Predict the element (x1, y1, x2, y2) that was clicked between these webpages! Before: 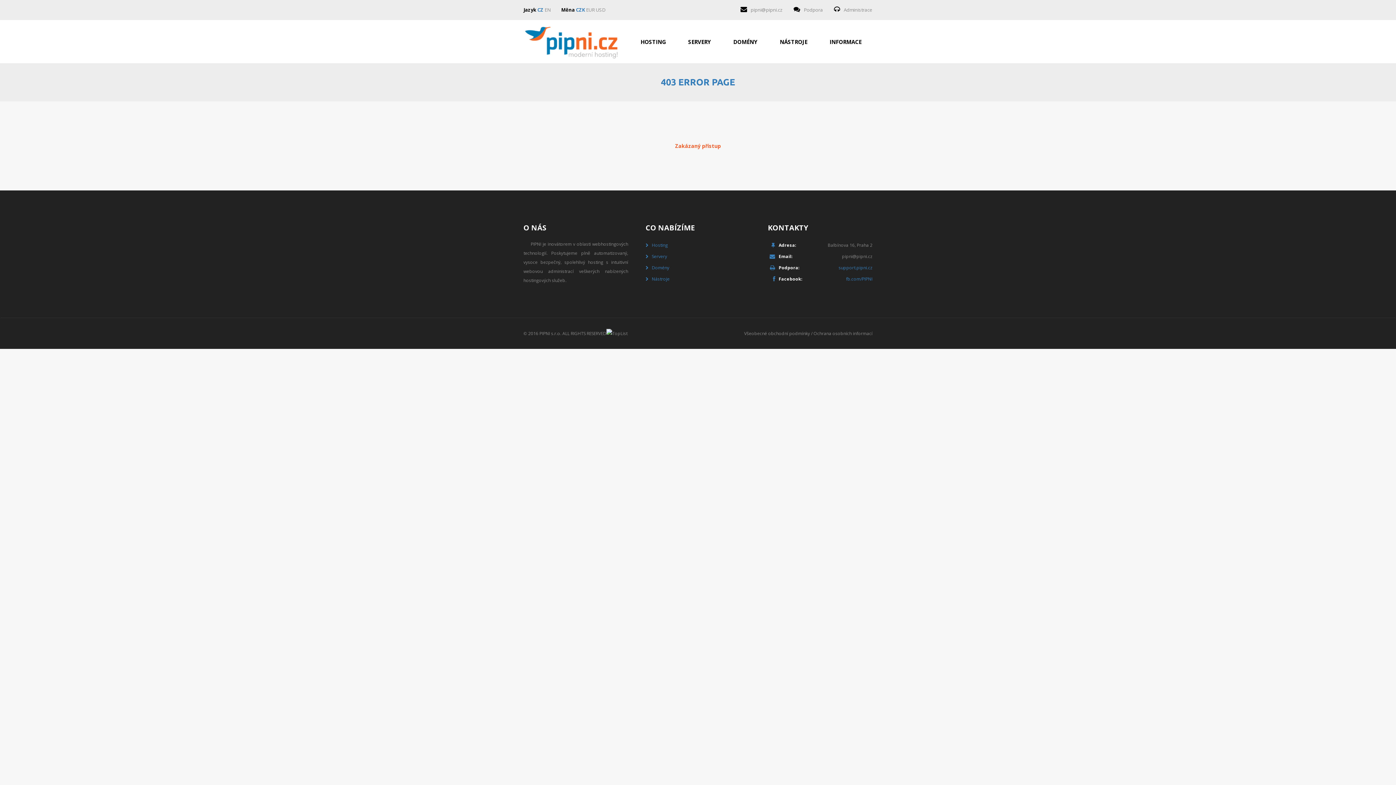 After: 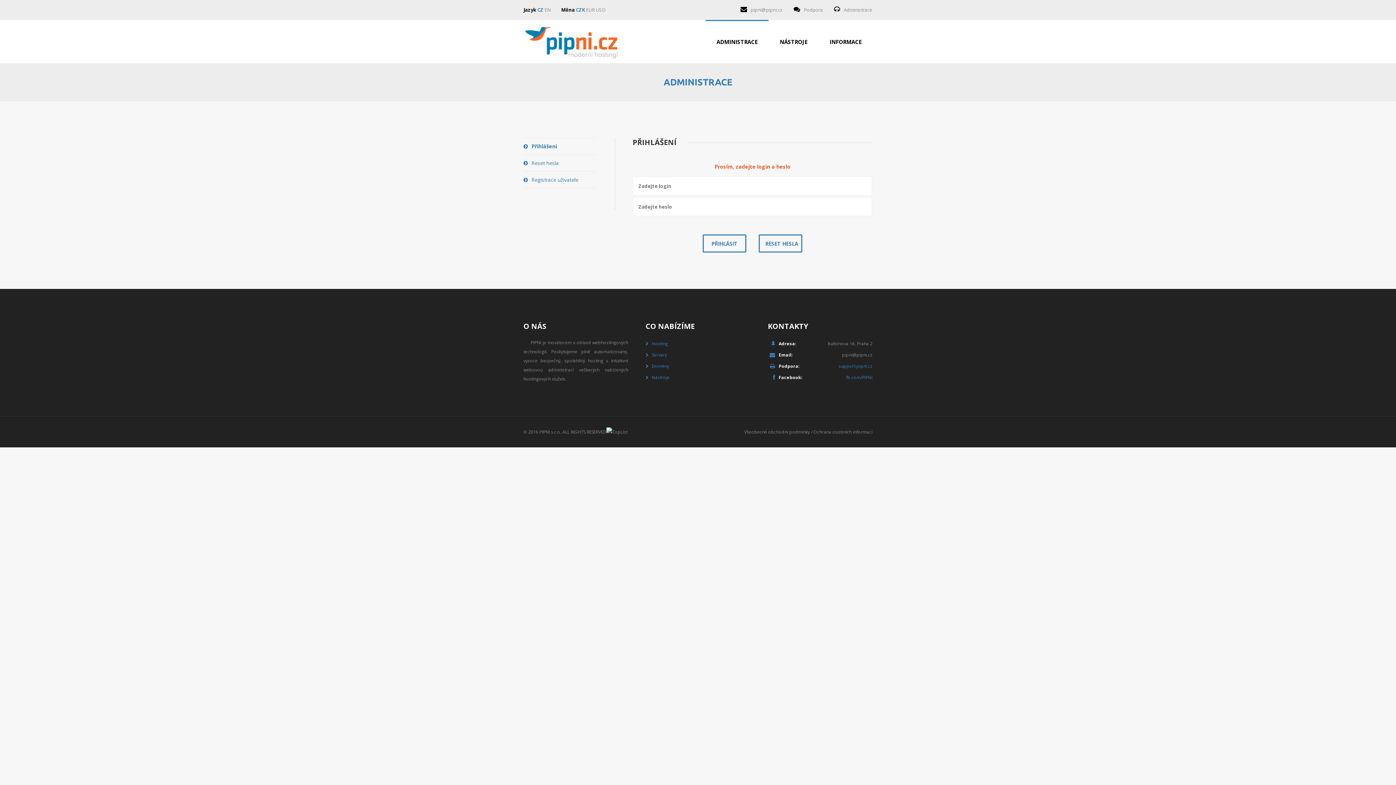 Action: bbox: (844, 6, 872, 13) label: Administrace